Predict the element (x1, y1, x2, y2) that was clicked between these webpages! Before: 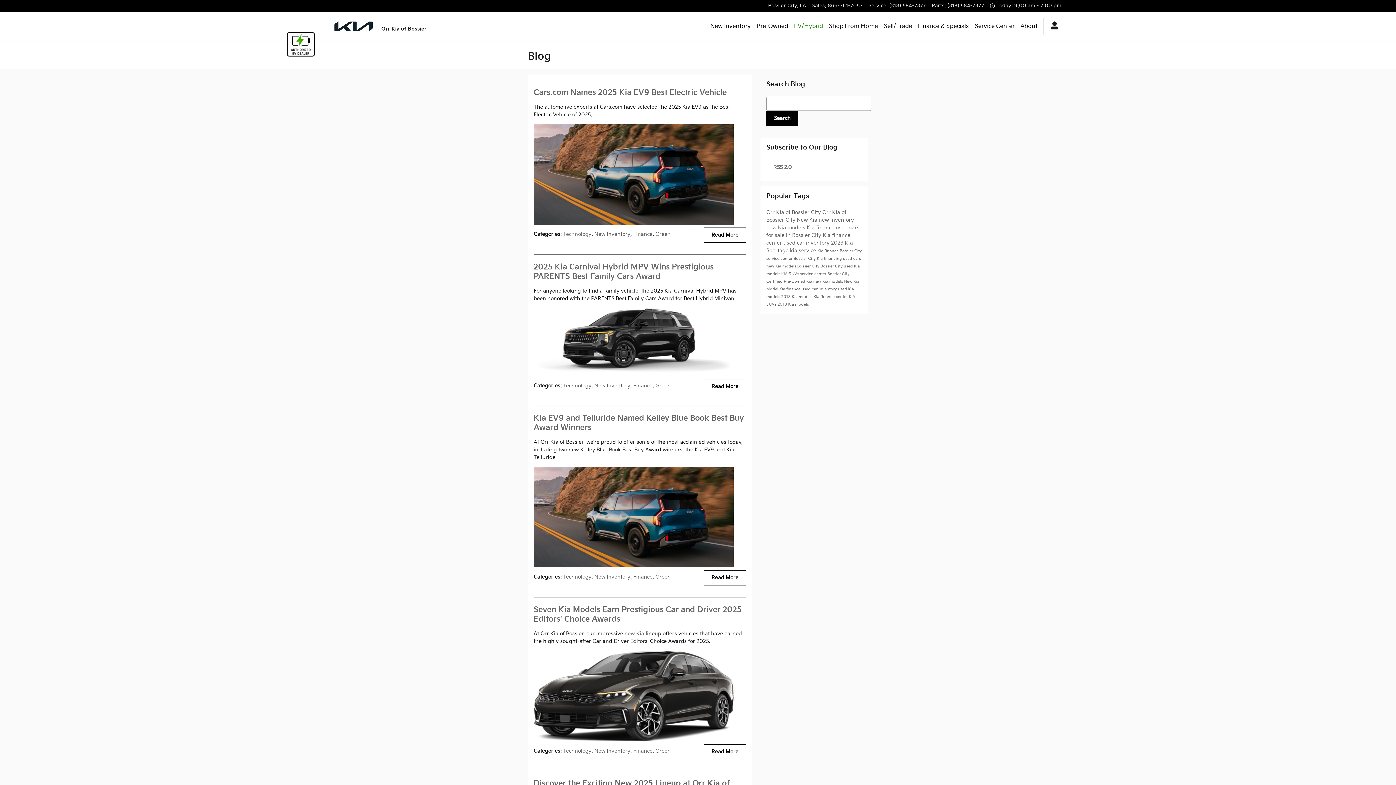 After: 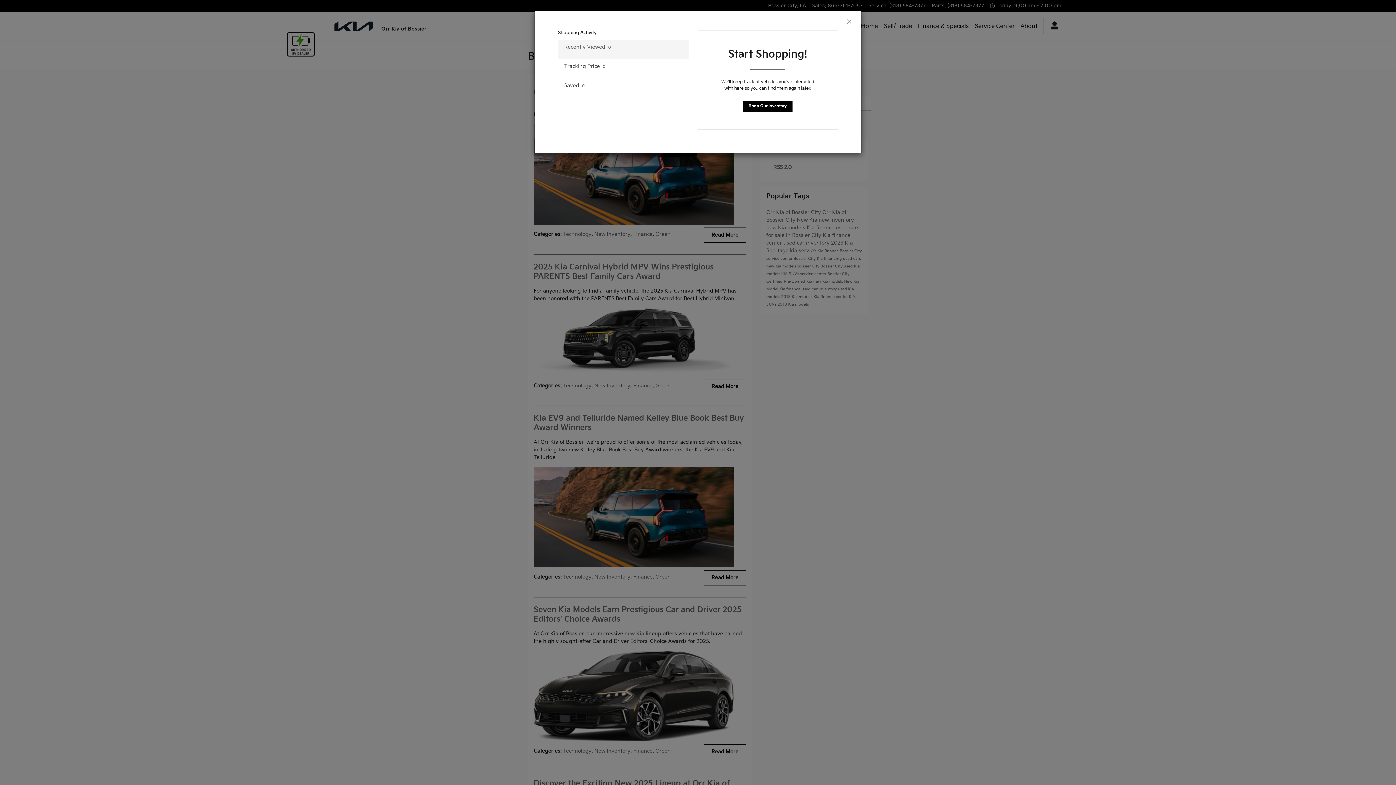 Action: label: Open My Cars bbox: (1044, 18, 1061, 34)